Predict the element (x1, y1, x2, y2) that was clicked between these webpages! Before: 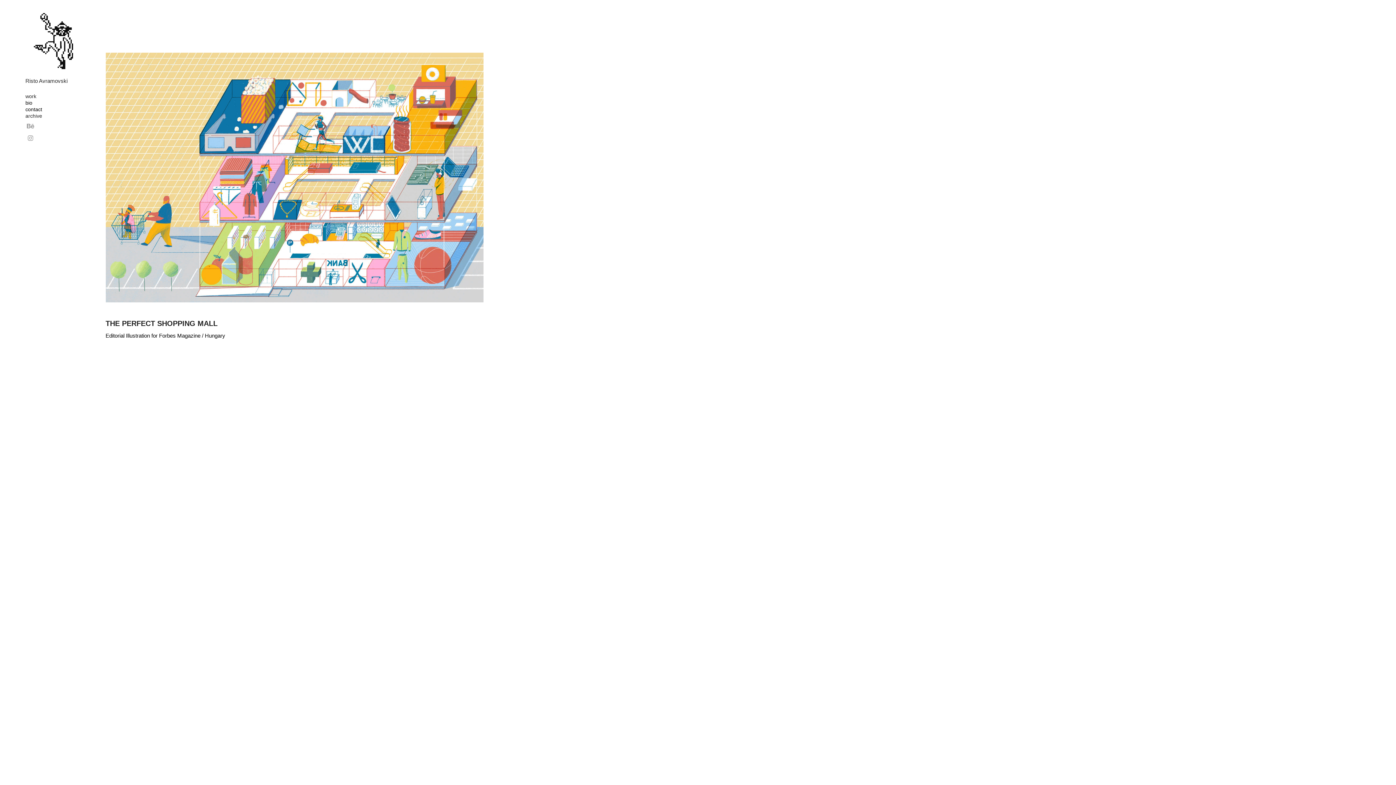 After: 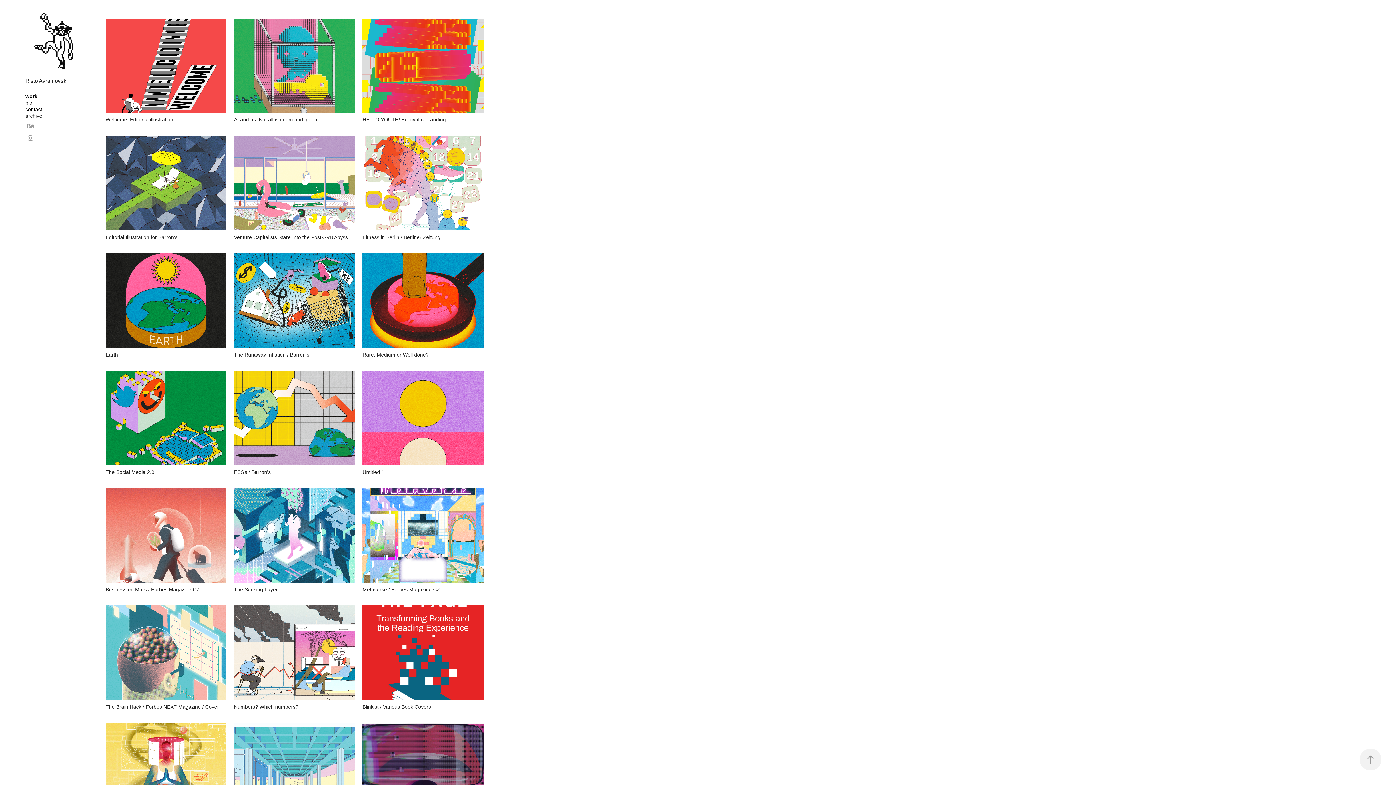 Action: label: work bbox: (25, 93, 36, 99)